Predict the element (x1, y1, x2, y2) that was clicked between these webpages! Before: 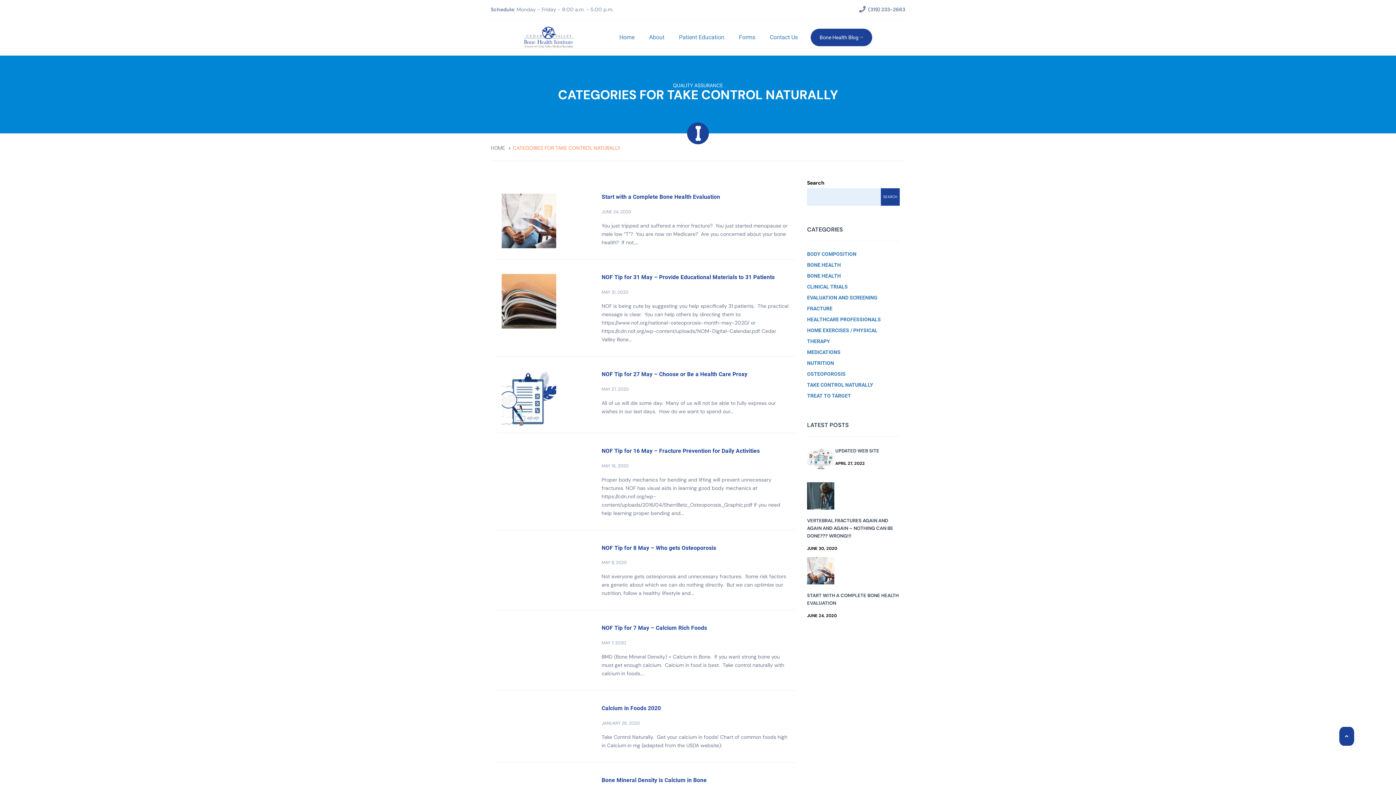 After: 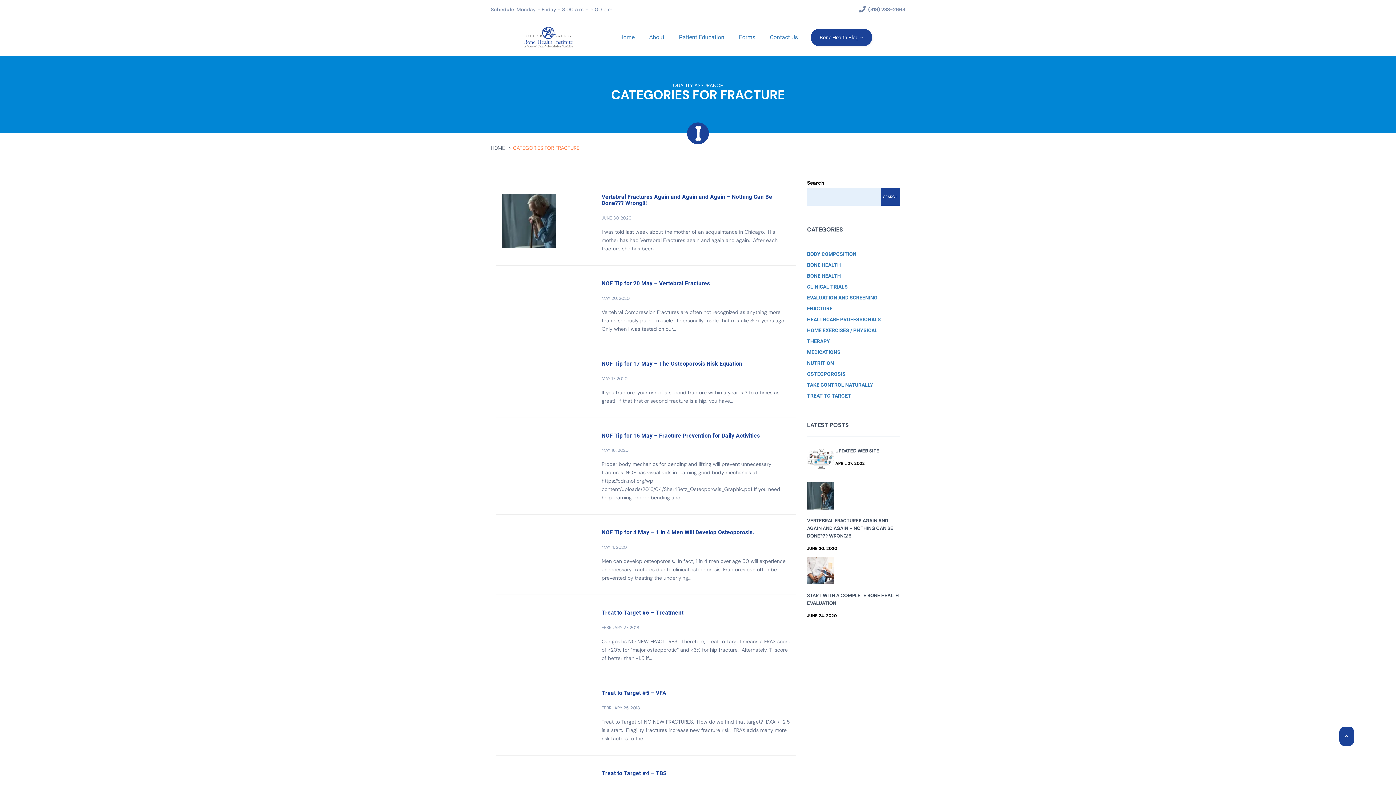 Action: bbox: (807, 303, 832, 314) label: FRACTURE